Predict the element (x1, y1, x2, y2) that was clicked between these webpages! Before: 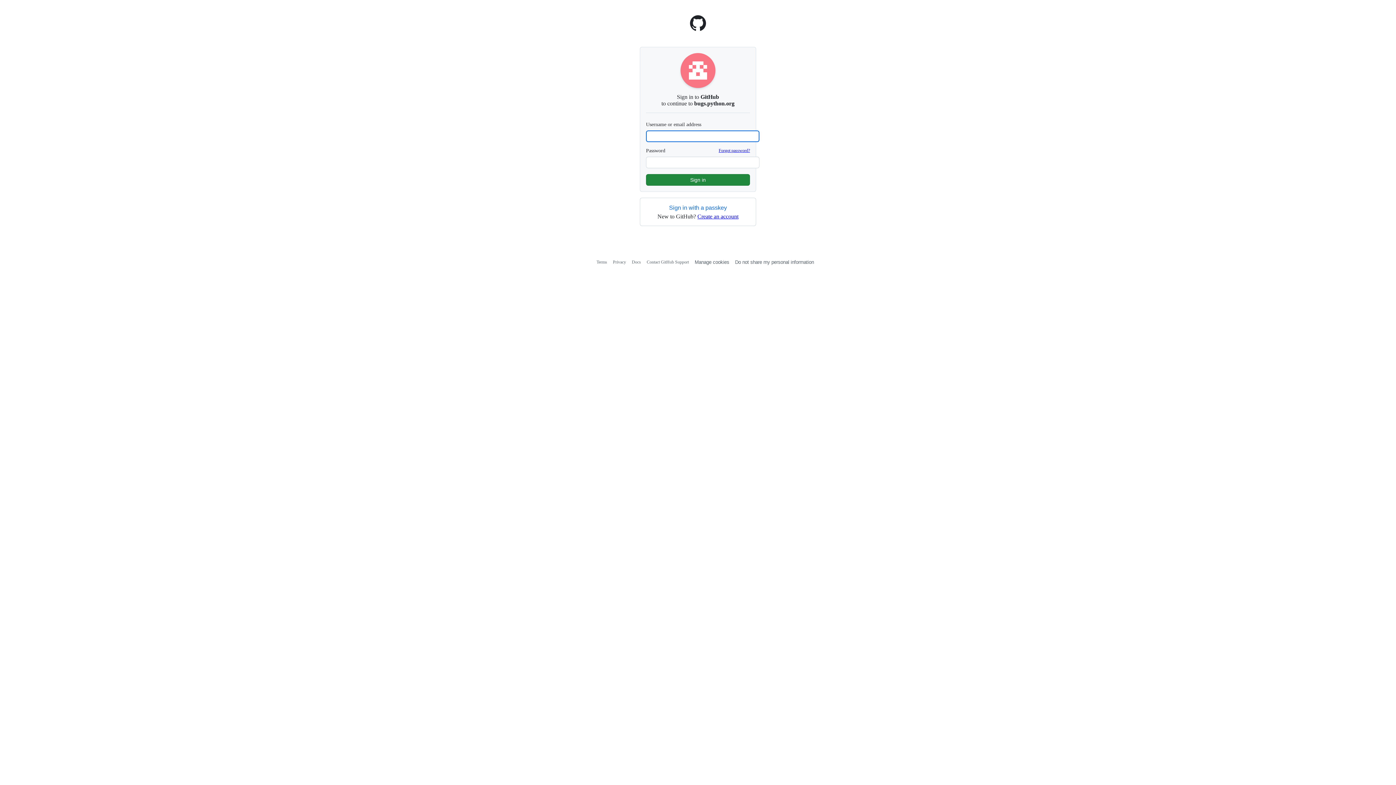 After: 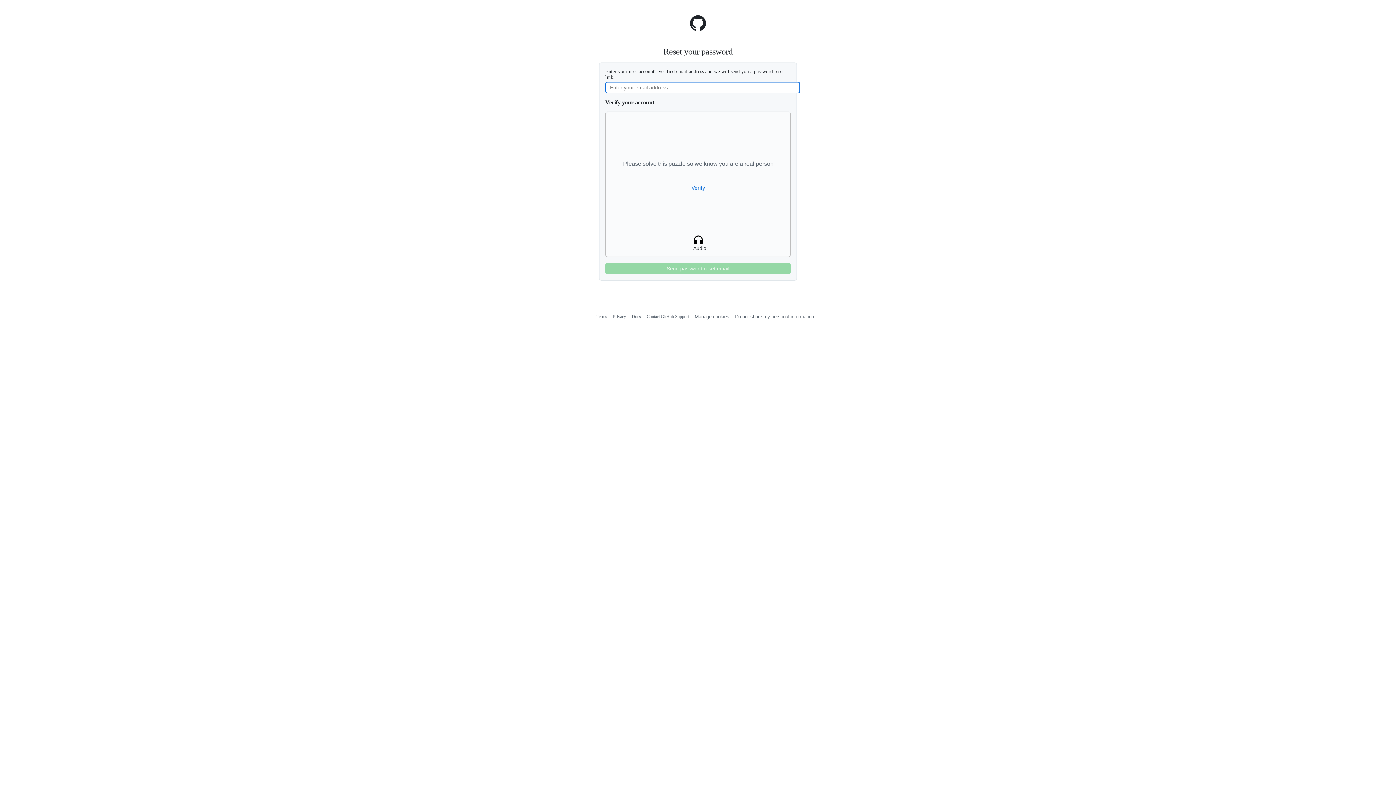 Action: bbox: (718, 148, 750, 153) label: Forgot password?